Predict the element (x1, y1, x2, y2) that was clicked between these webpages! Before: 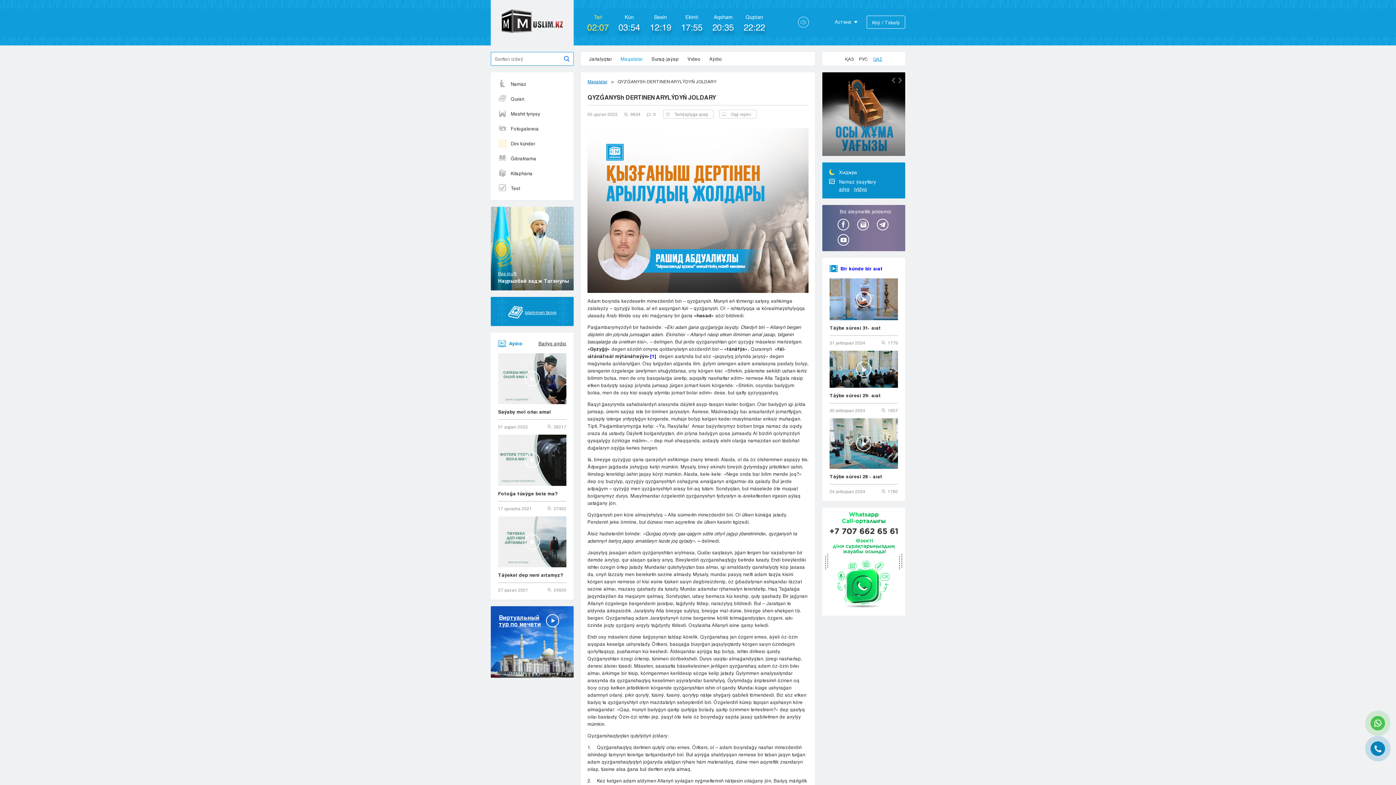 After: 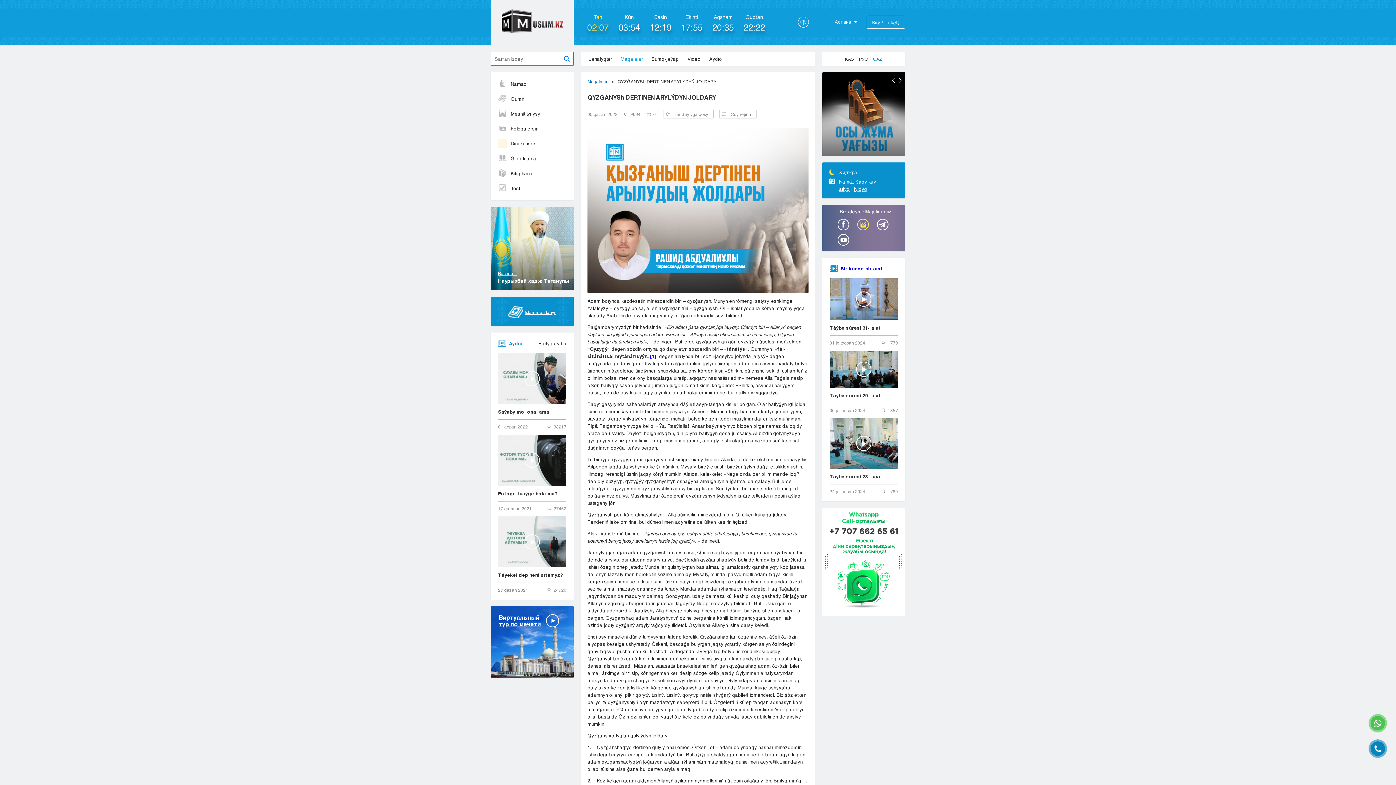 Action: bbox: (857, 218, 869, 230)